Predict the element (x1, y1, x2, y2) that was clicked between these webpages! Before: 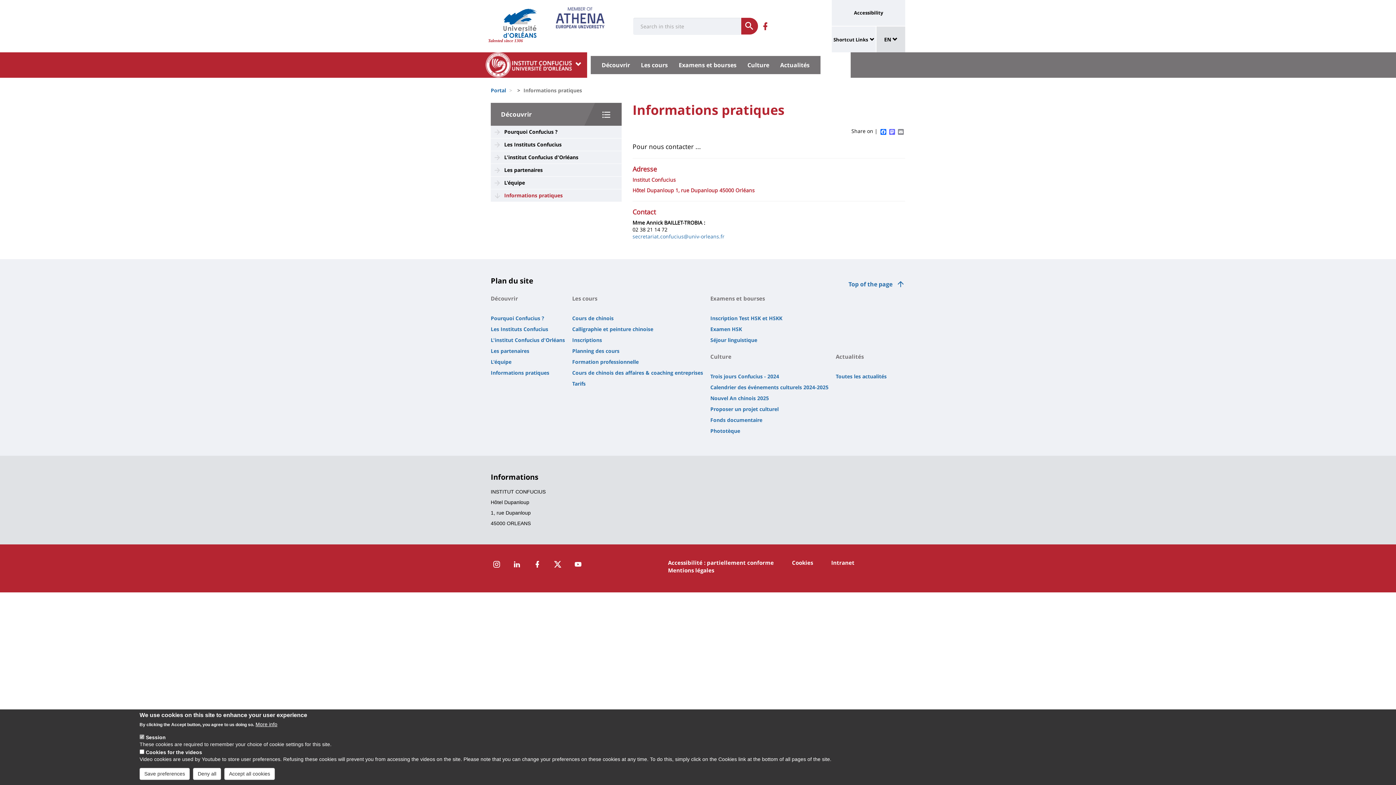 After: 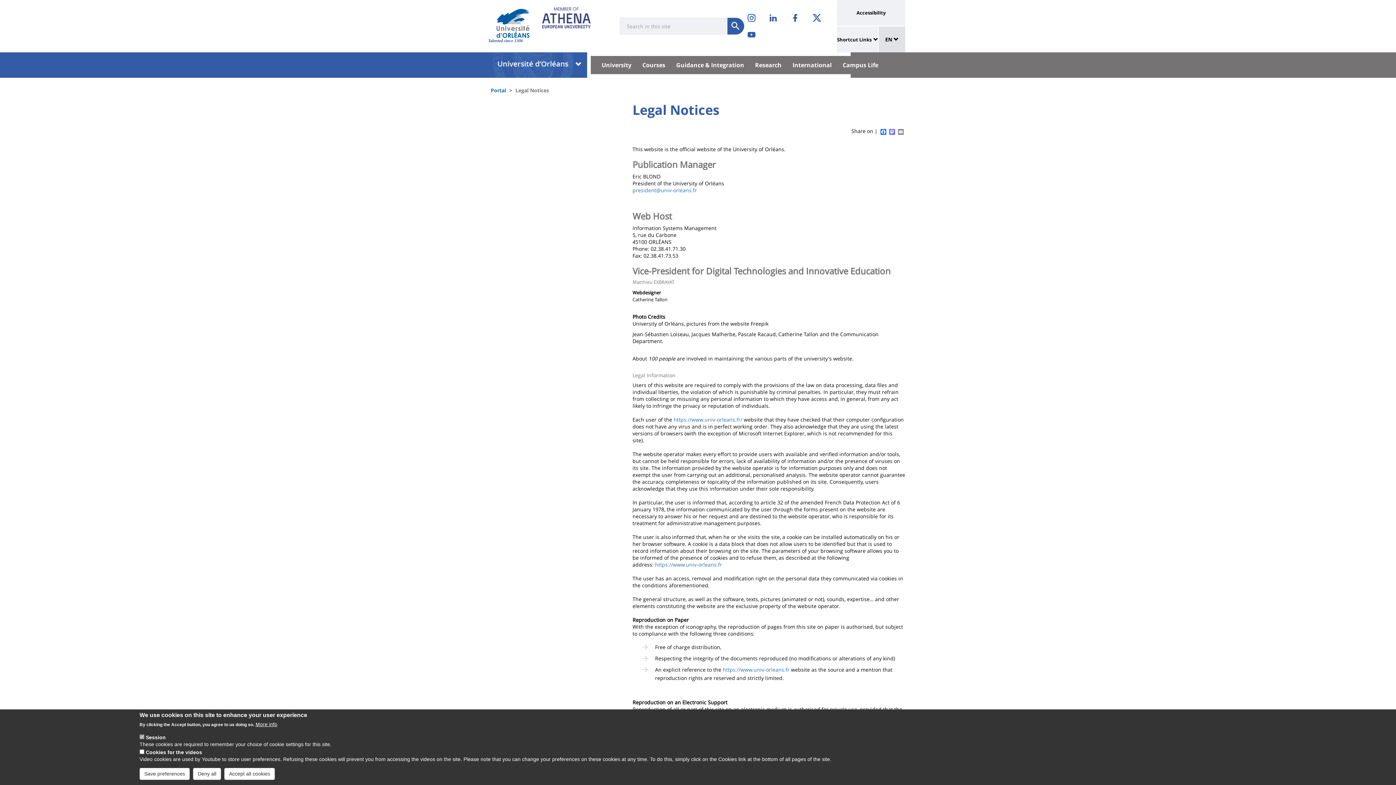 Action: bbox: (668, 566, 714, 574) label: Mentions légales